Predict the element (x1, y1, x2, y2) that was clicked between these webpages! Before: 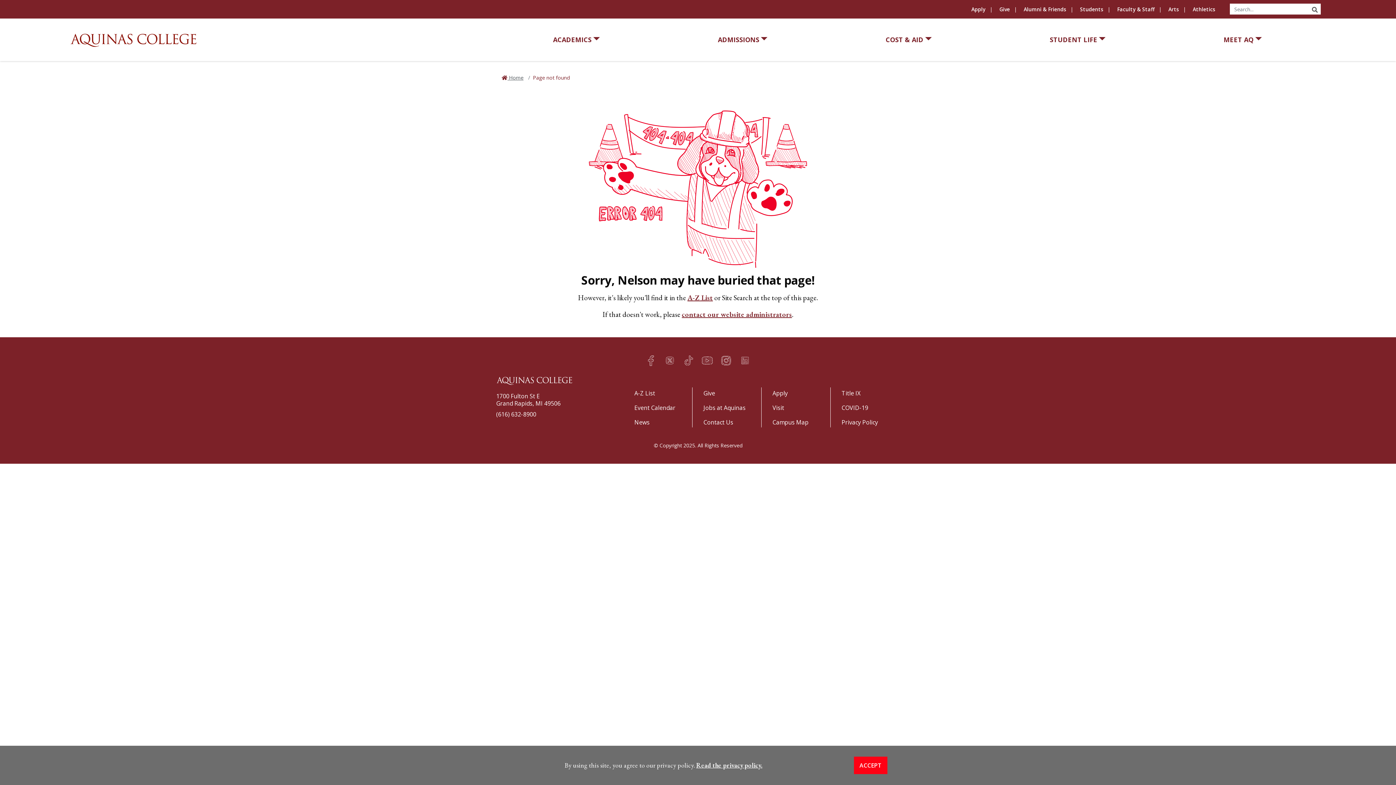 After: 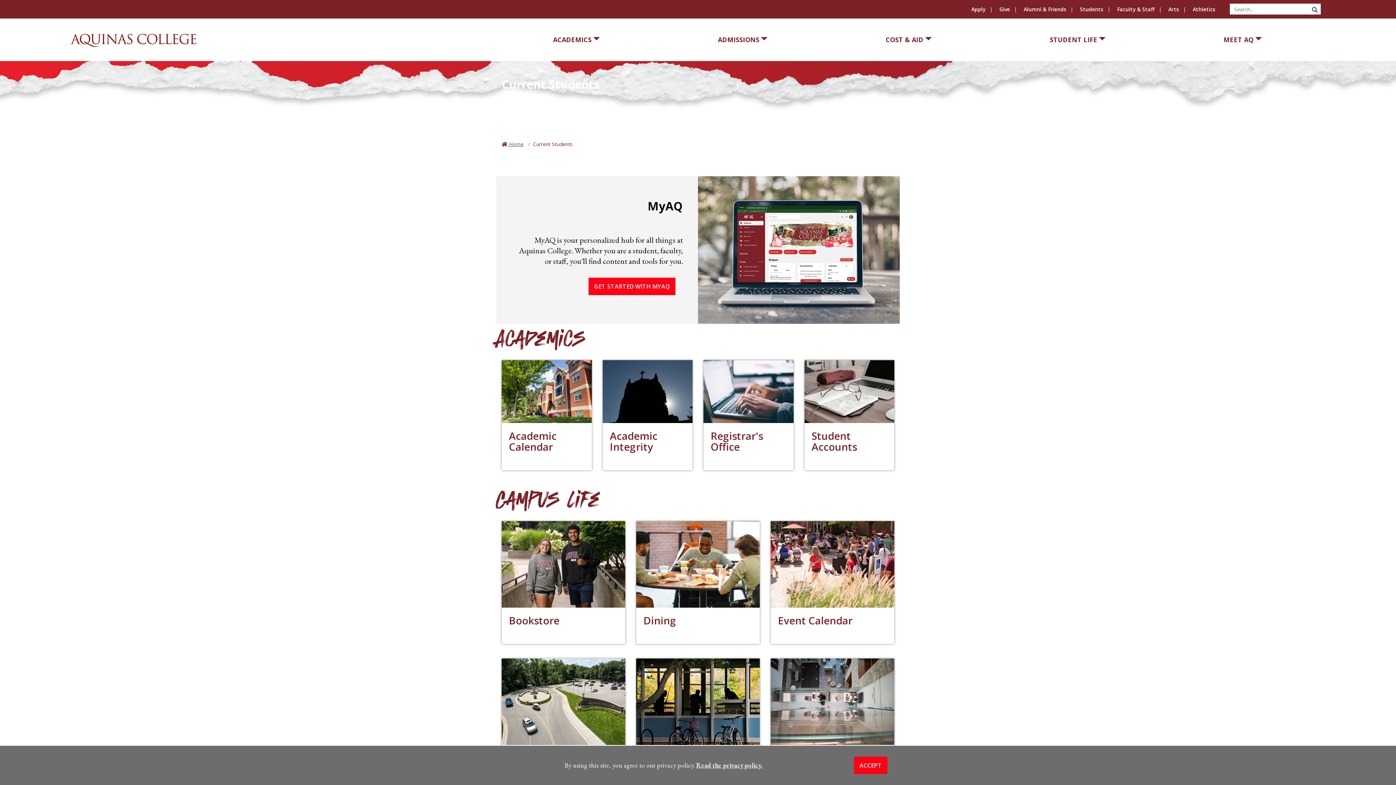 Action: label: Students bbox: (1074, 3, 1112, 14)